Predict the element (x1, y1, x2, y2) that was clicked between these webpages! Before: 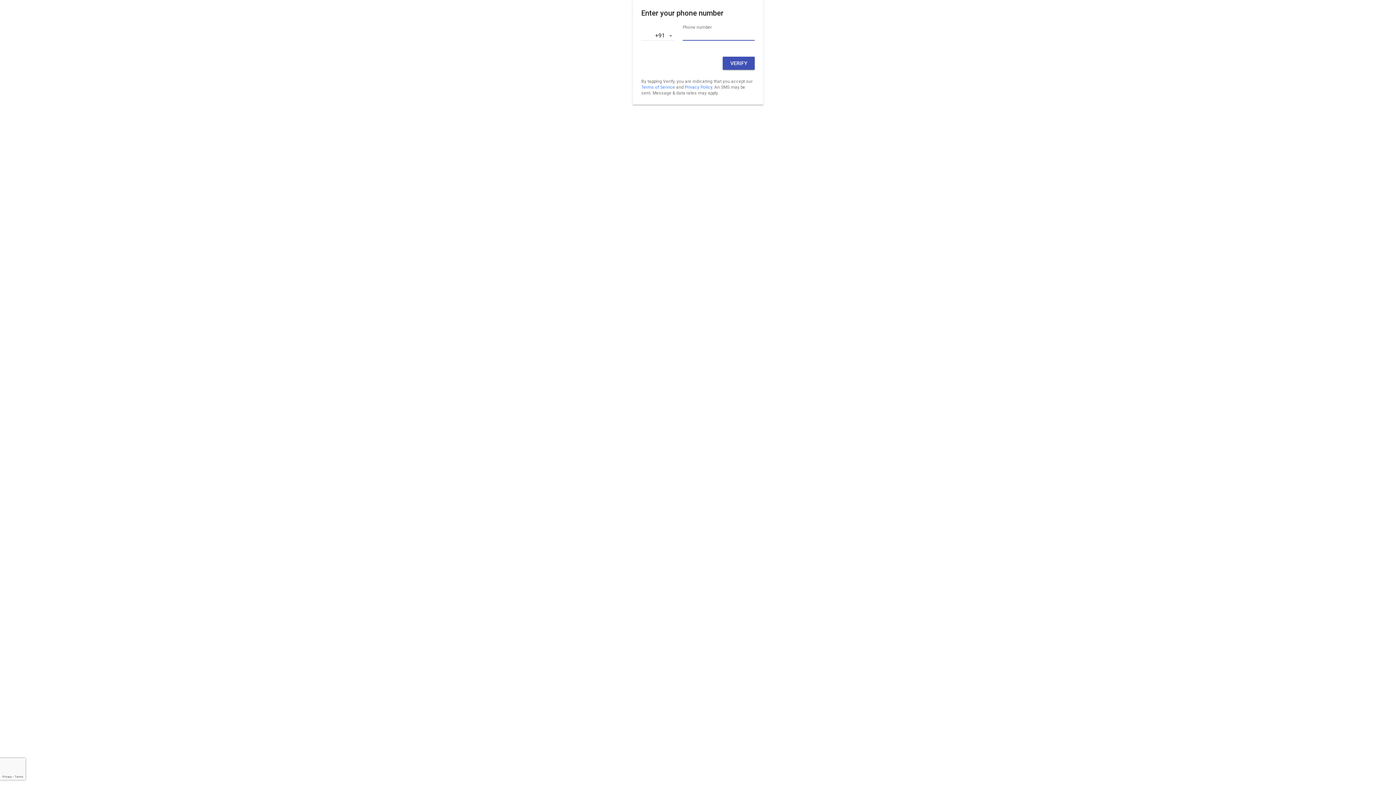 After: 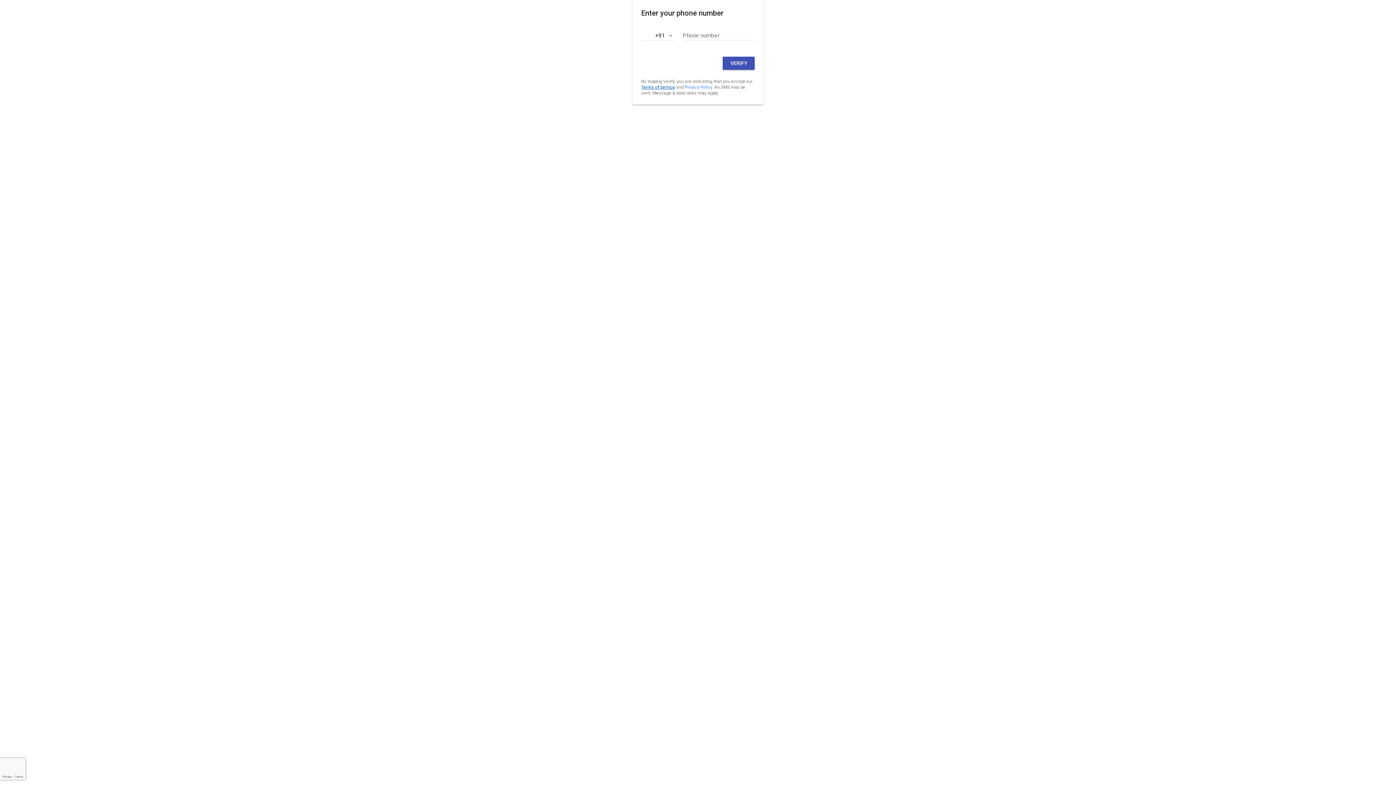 Action: bbox: (641, 84, 675, 89) label: Terms of Service